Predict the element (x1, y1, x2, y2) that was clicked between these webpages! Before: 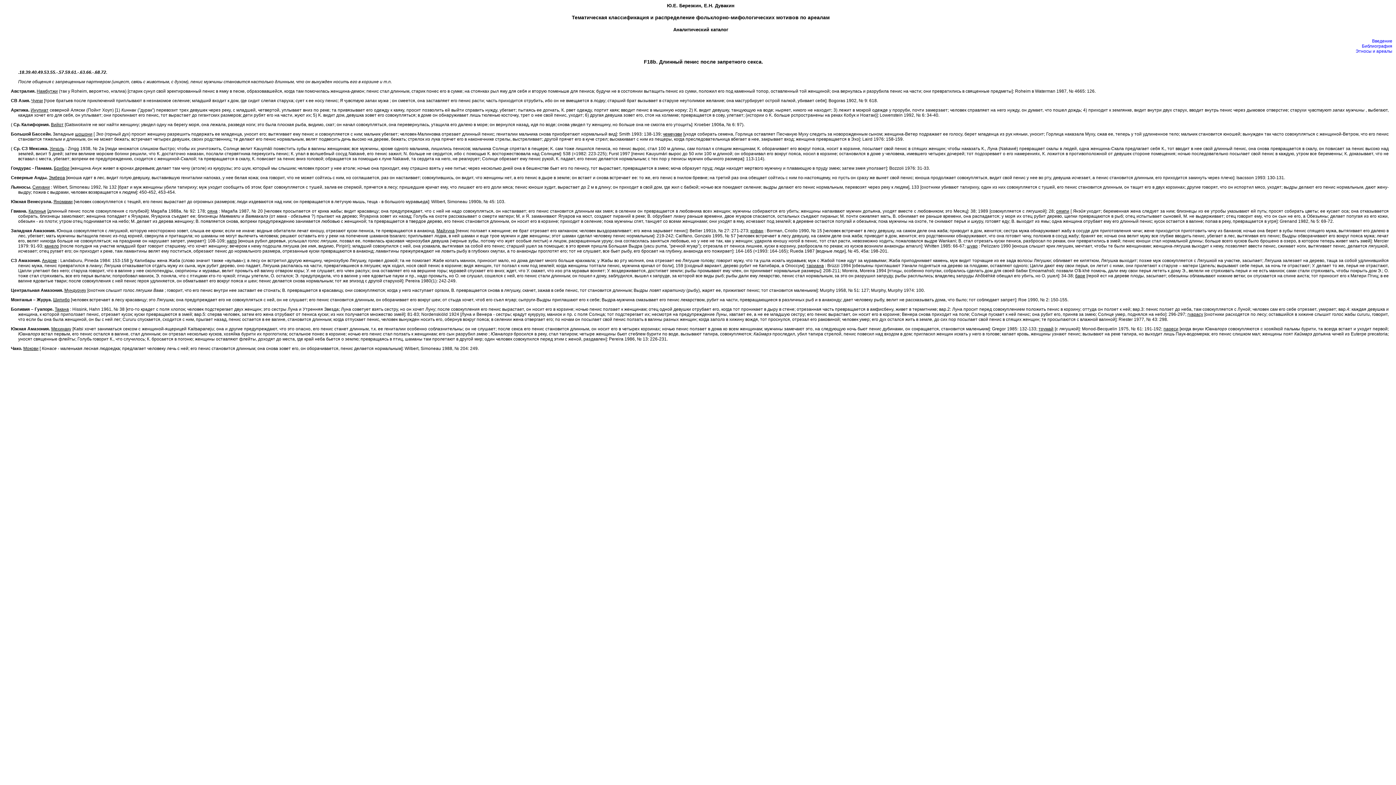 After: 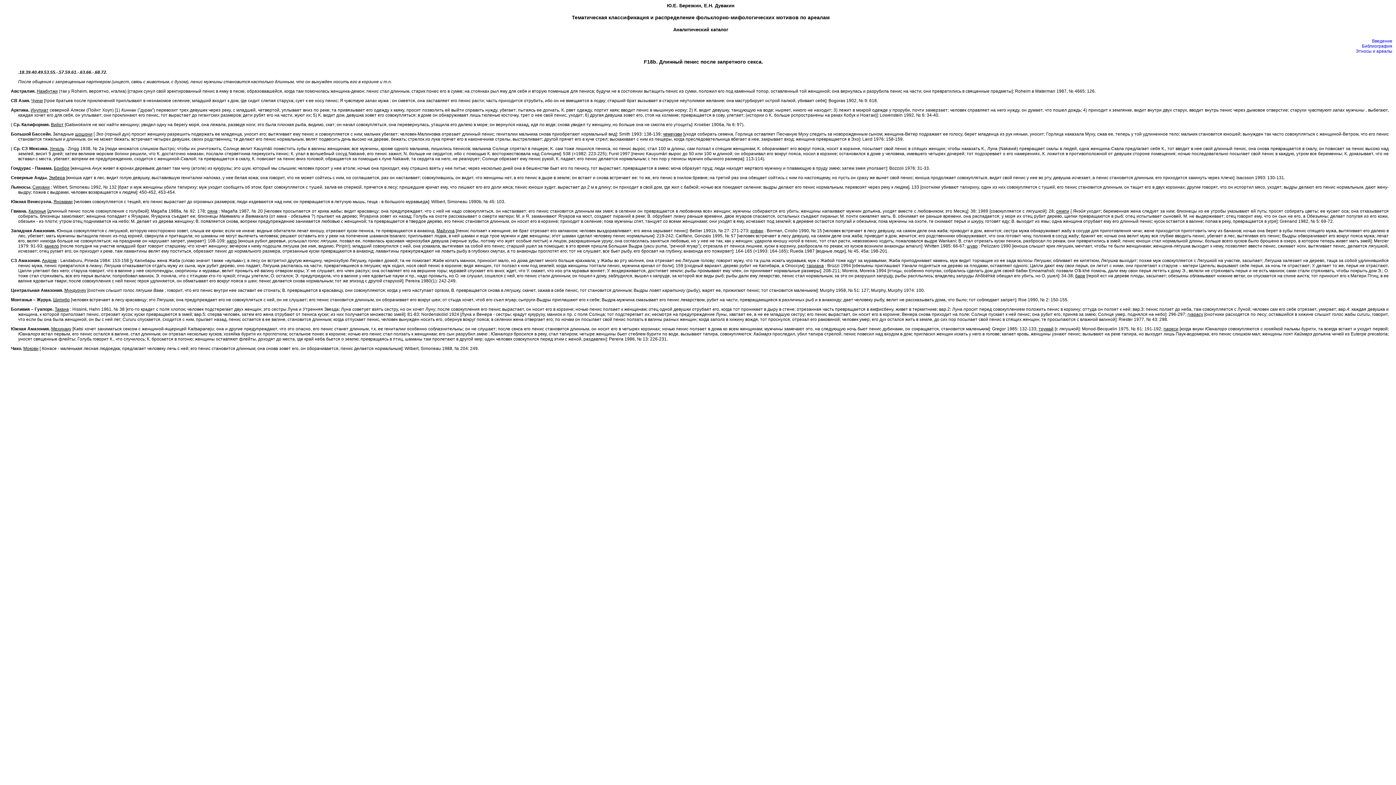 Action: label: Этносы и ареалы bbox: (1356, 48, 1392, 53)